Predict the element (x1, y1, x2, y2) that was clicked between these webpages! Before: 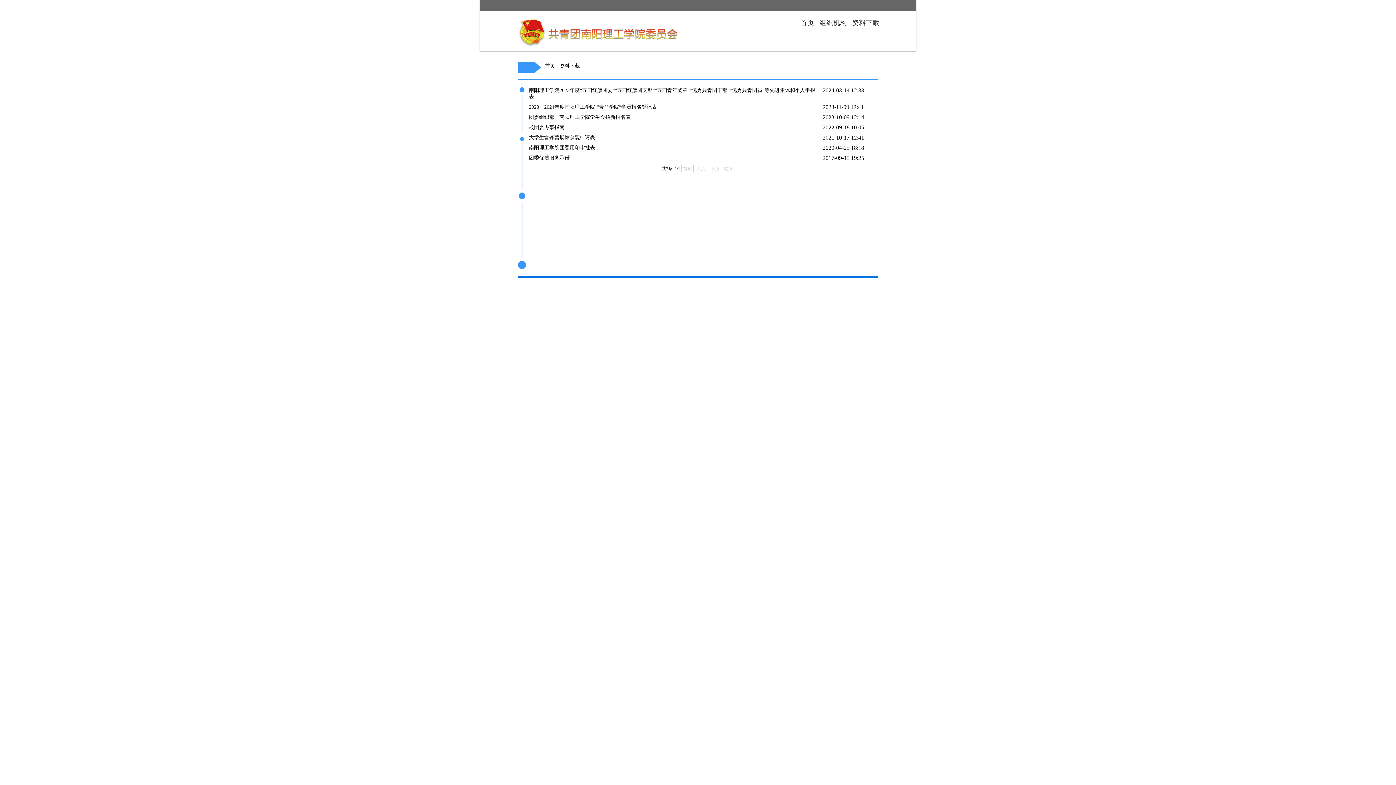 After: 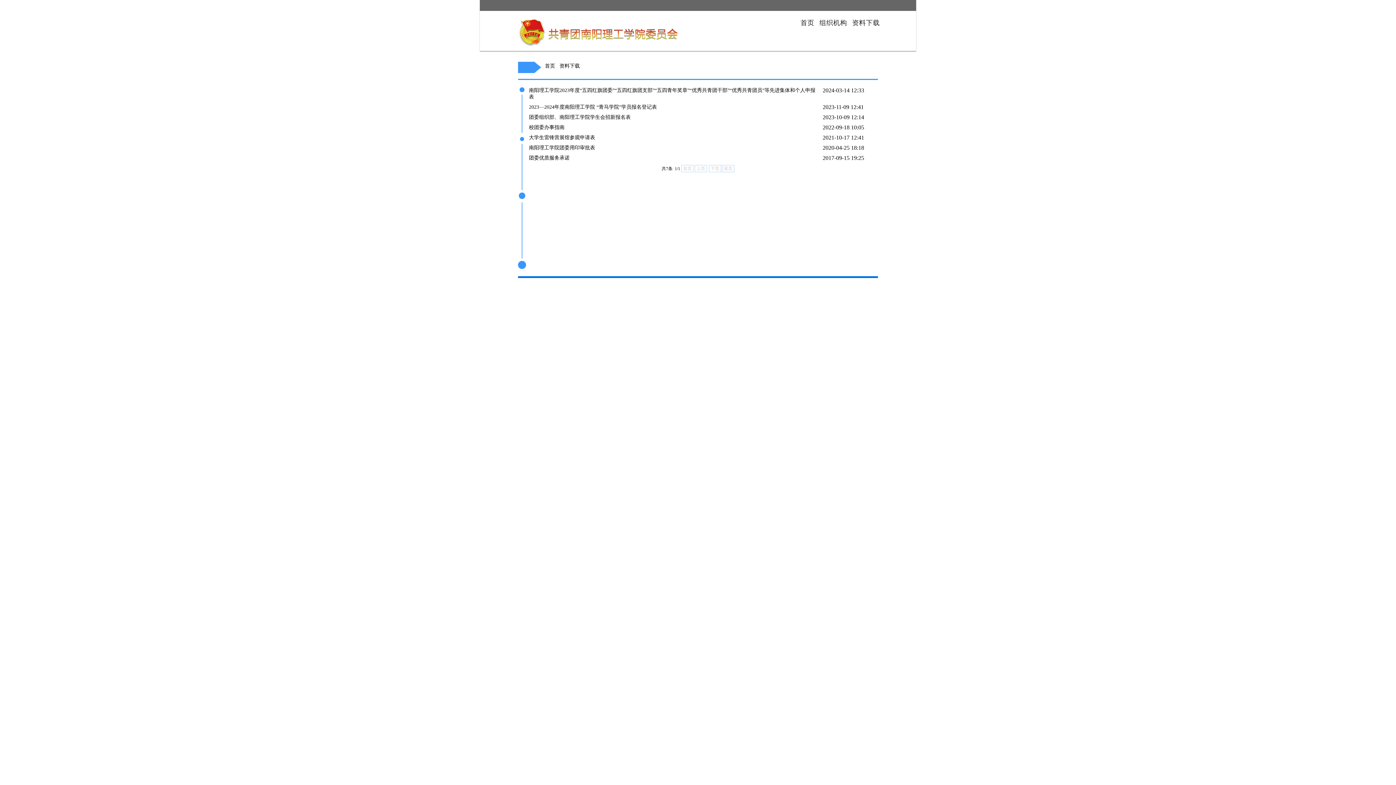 Action: bbox: (852, 18, 880, 26) label: 资料下载